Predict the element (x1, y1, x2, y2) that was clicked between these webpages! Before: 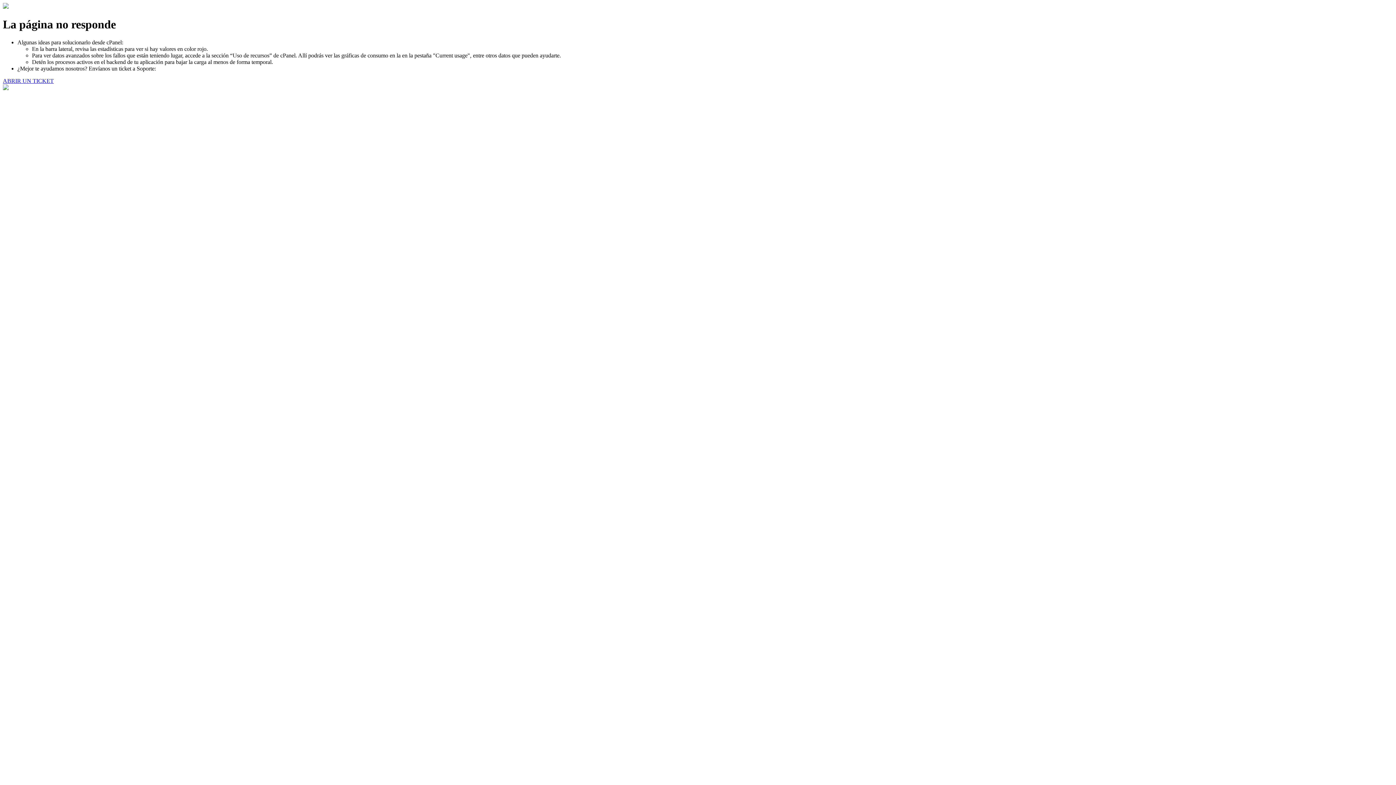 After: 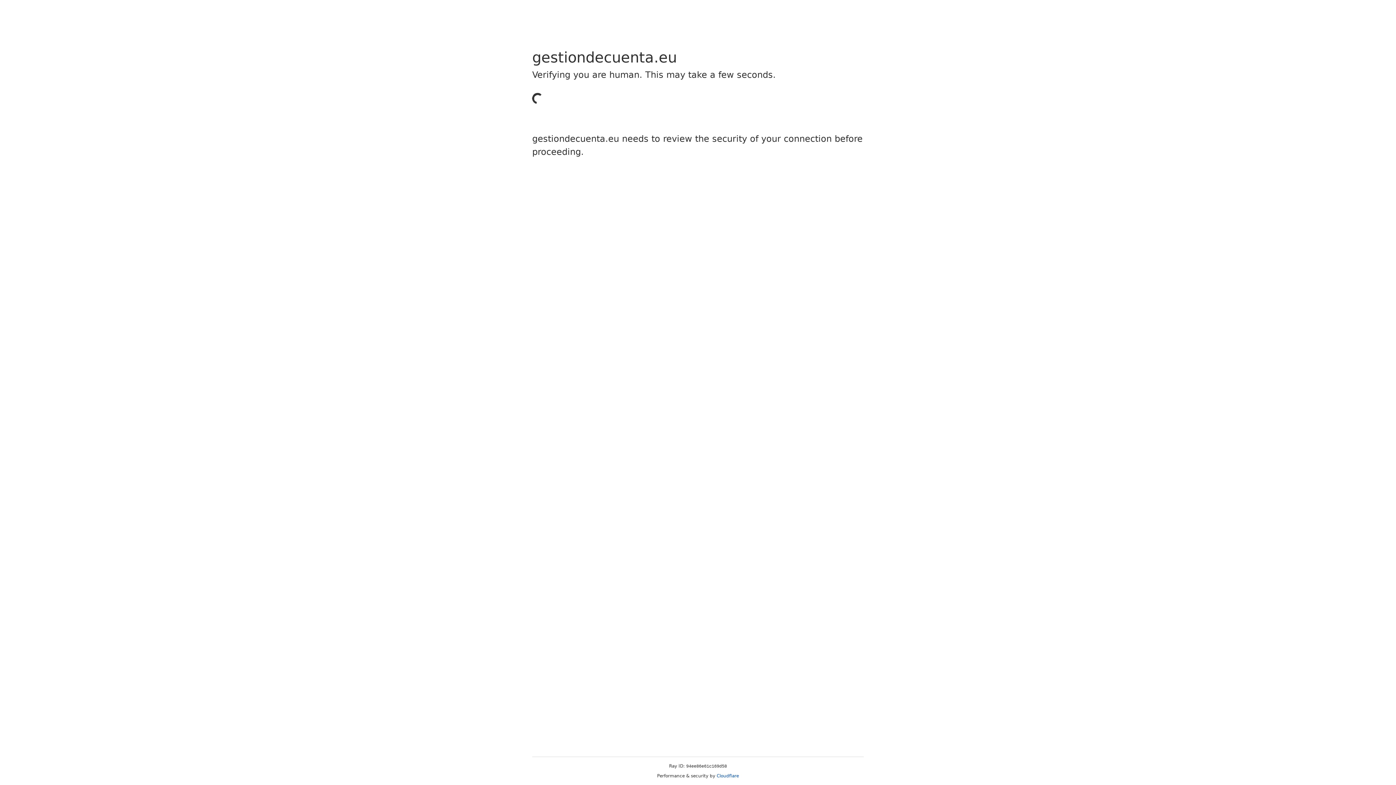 Action: label: ABRIR UN TICKET bbox: (2, 77, 53, 83)